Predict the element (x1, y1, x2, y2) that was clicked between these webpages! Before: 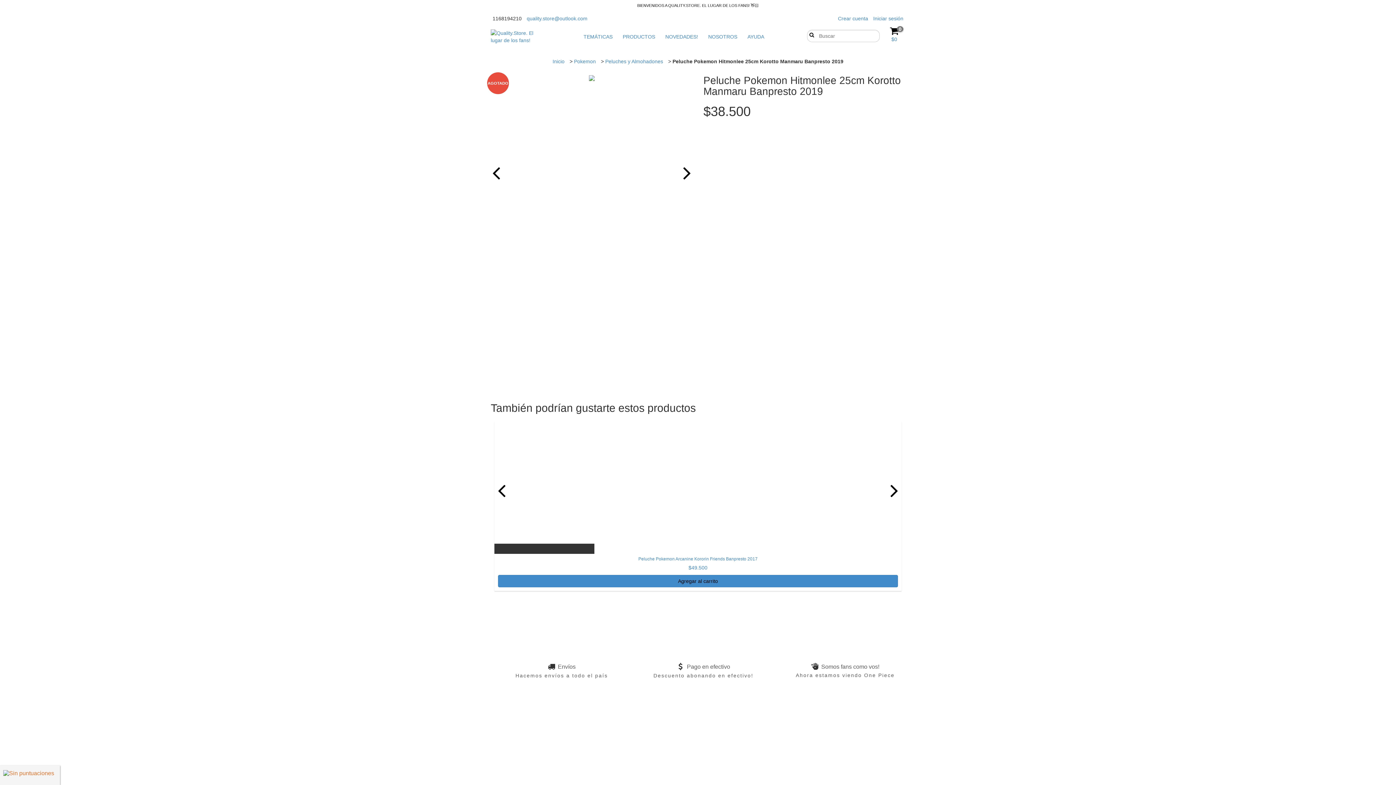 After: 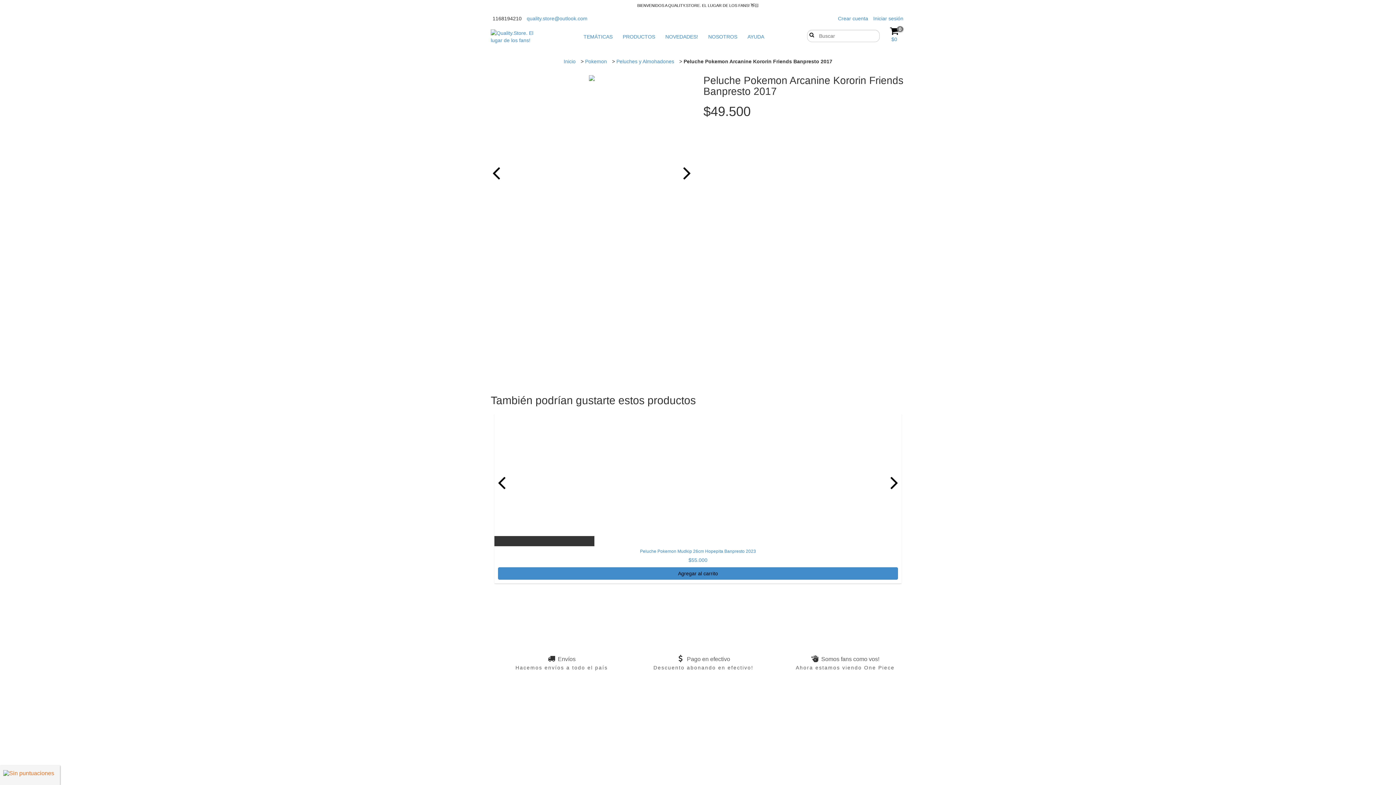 Action: bbox: (498, 555, 898, 587) label: Peluche Pokemon Arcanine Kororin Friends Banpresto 2017